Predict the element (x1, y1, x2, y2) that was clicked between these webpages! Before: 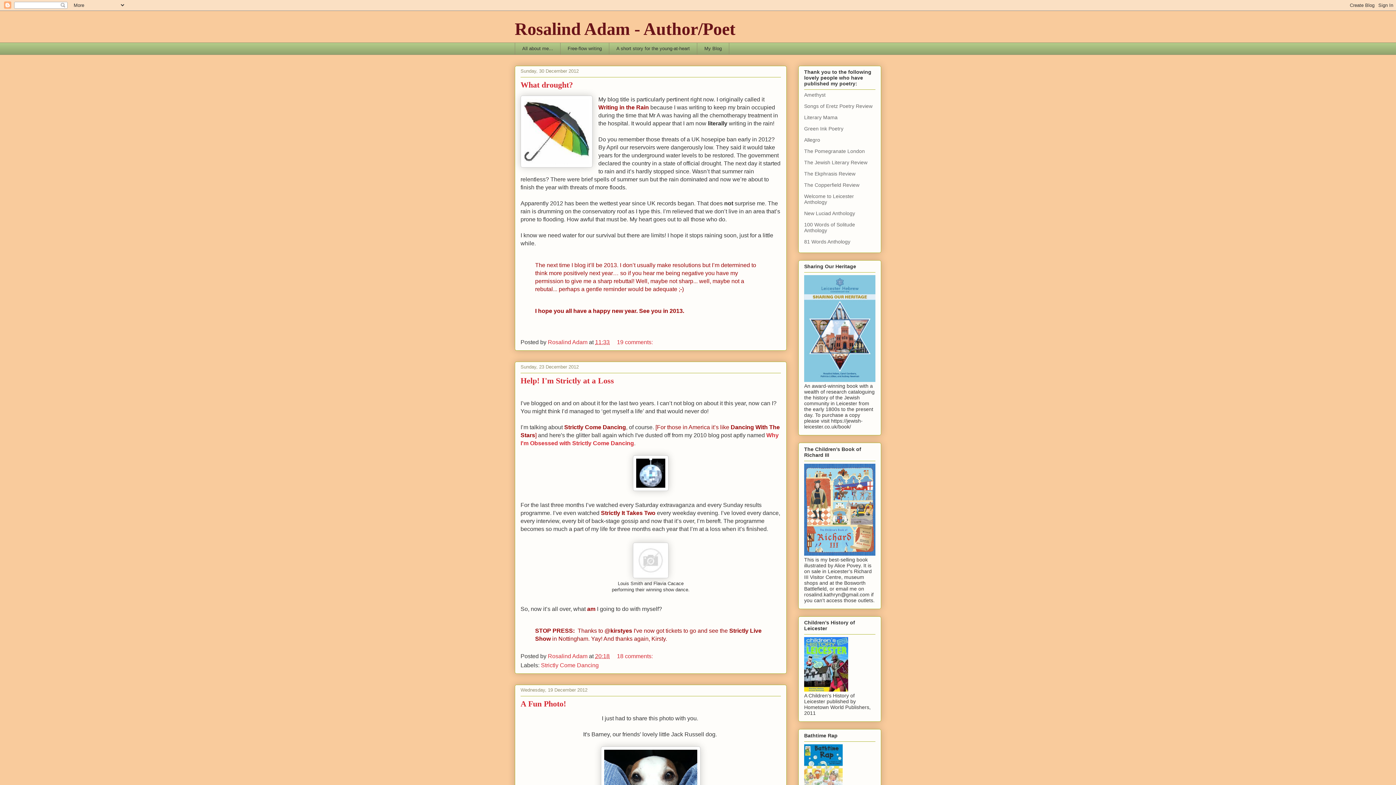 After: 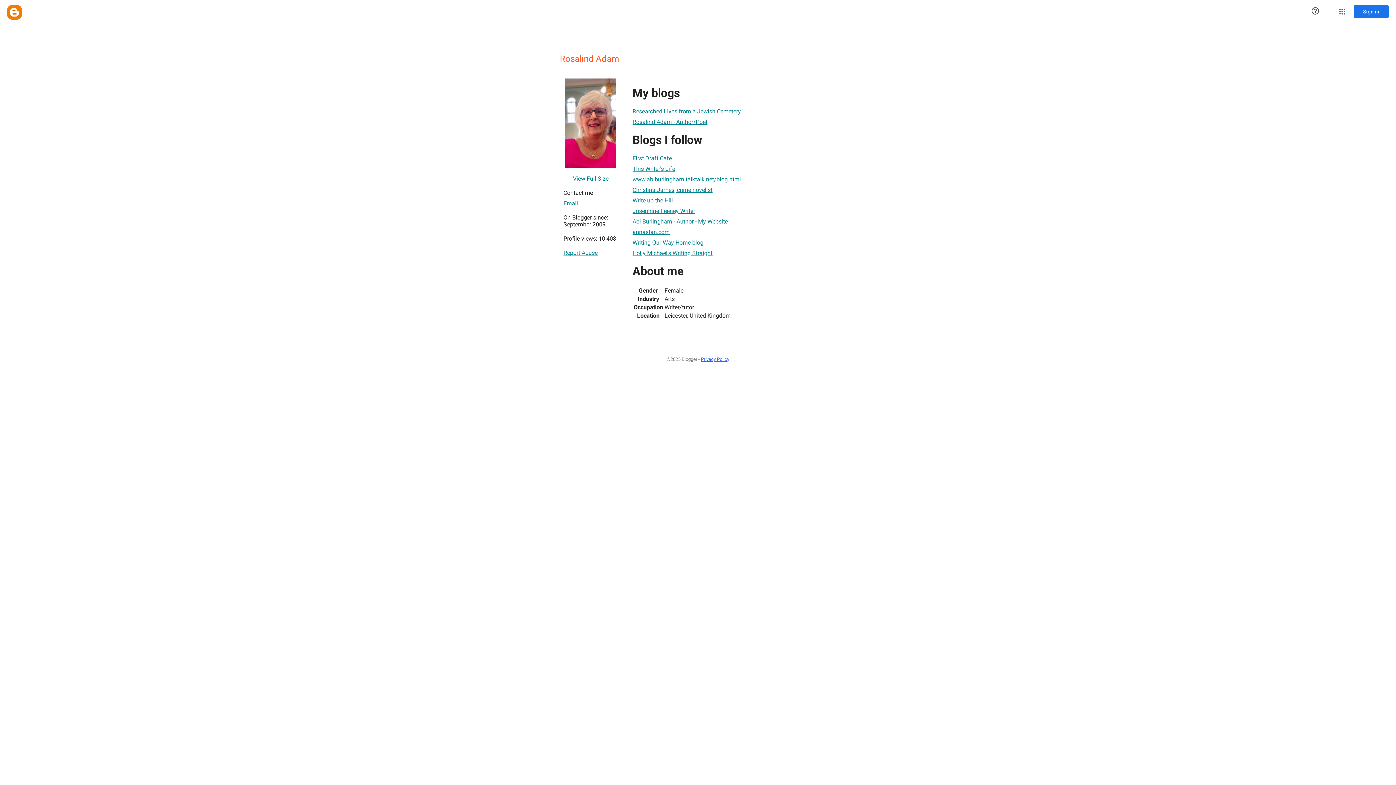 Action: bbox: (548, 339, 589, 345) label: Rosalind Adam 